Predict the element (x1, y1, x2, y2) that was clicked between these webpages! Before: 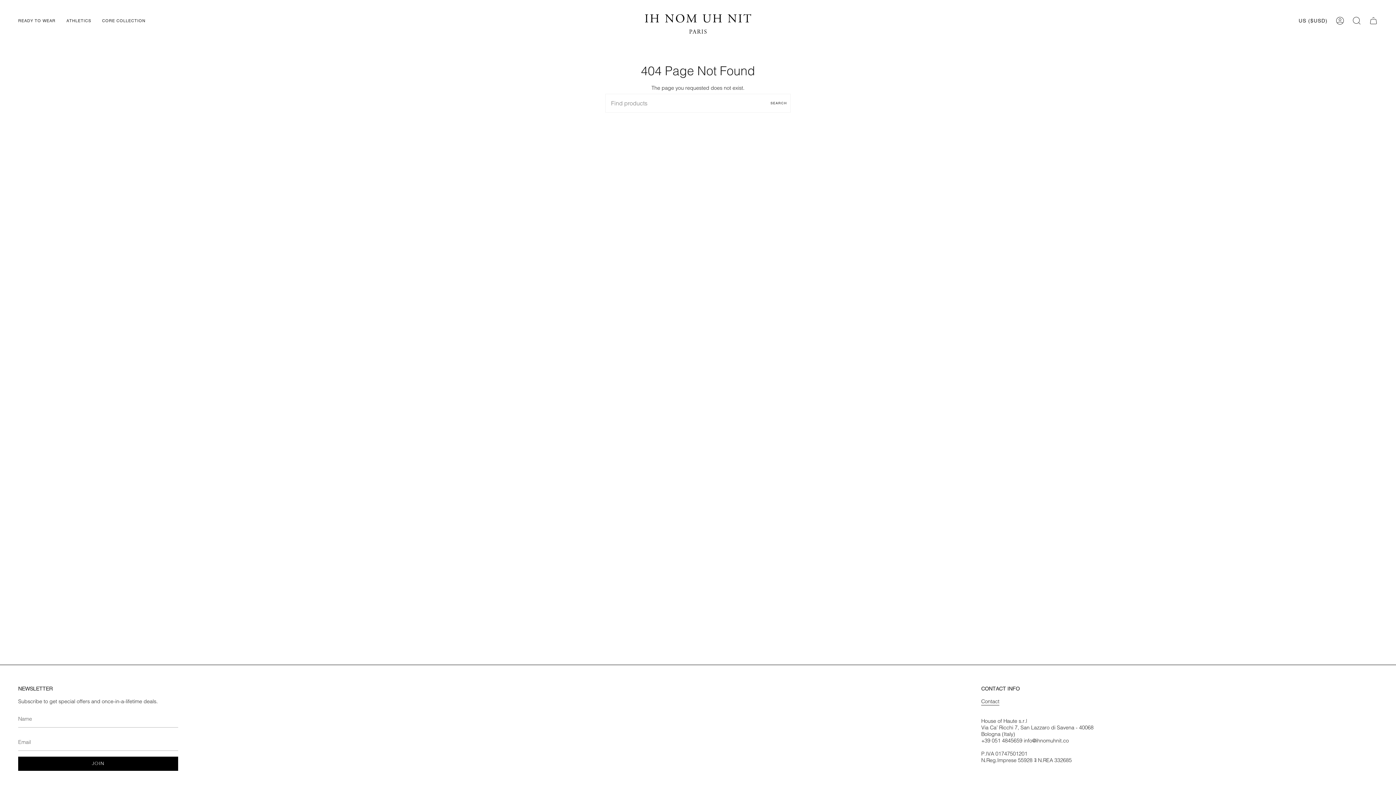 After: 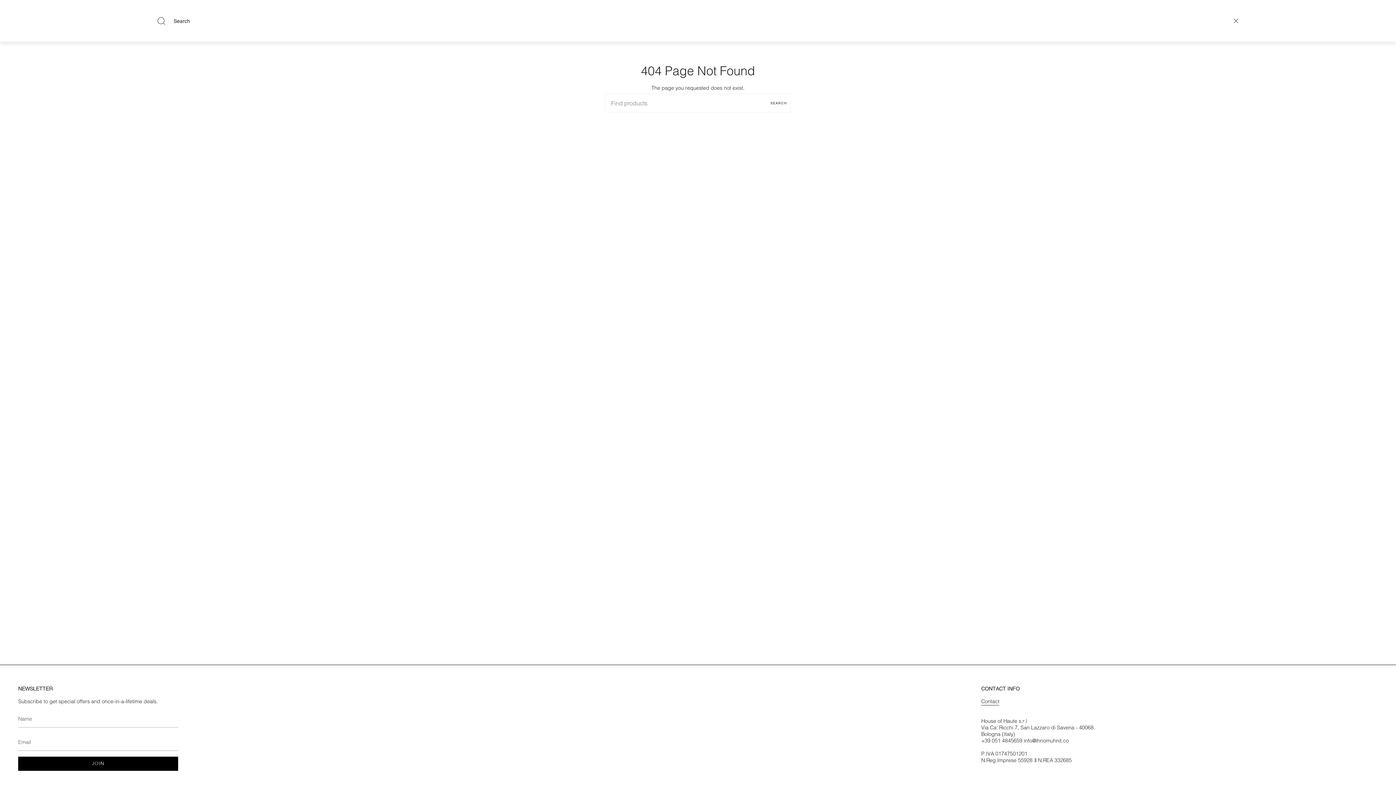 Action: label: SEARCH bbox: (1348, 0, 1365, 41)